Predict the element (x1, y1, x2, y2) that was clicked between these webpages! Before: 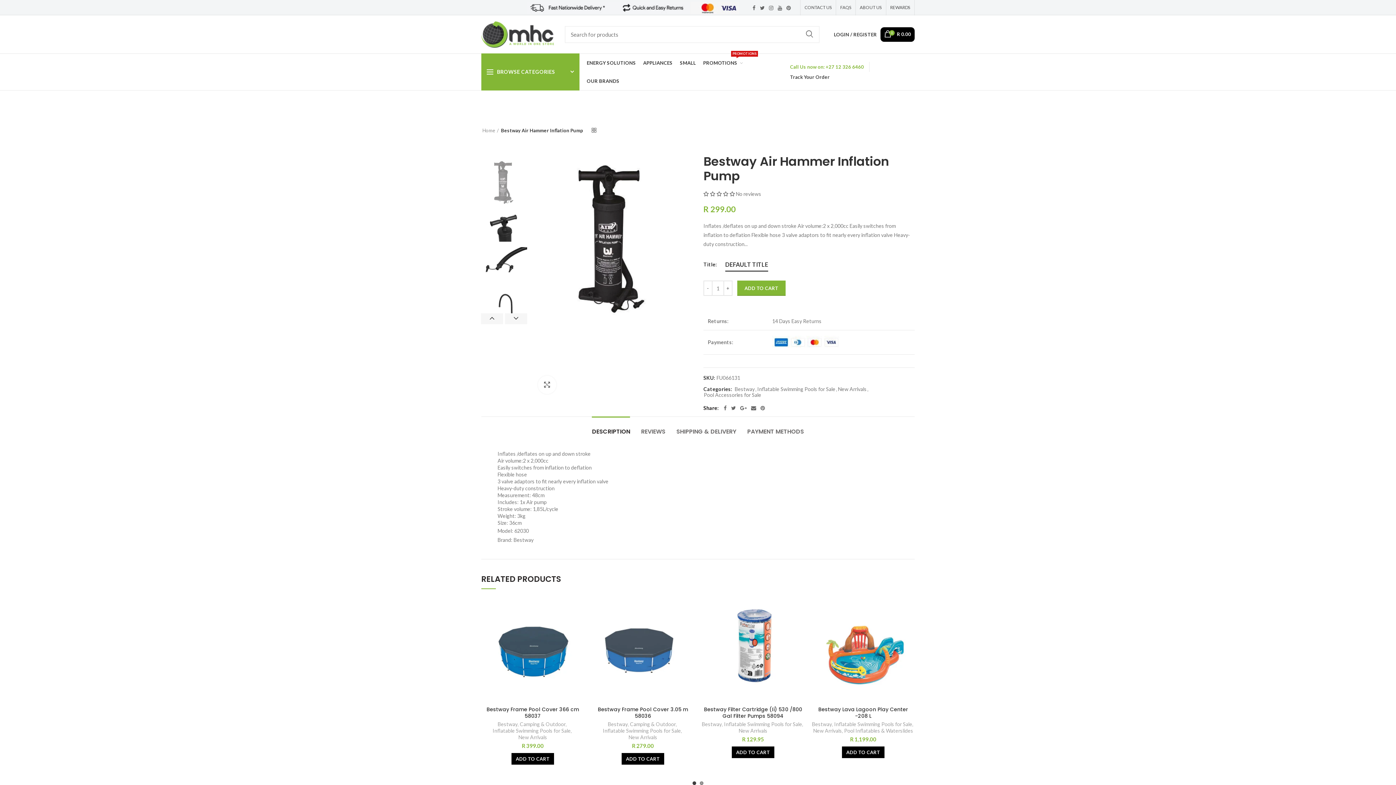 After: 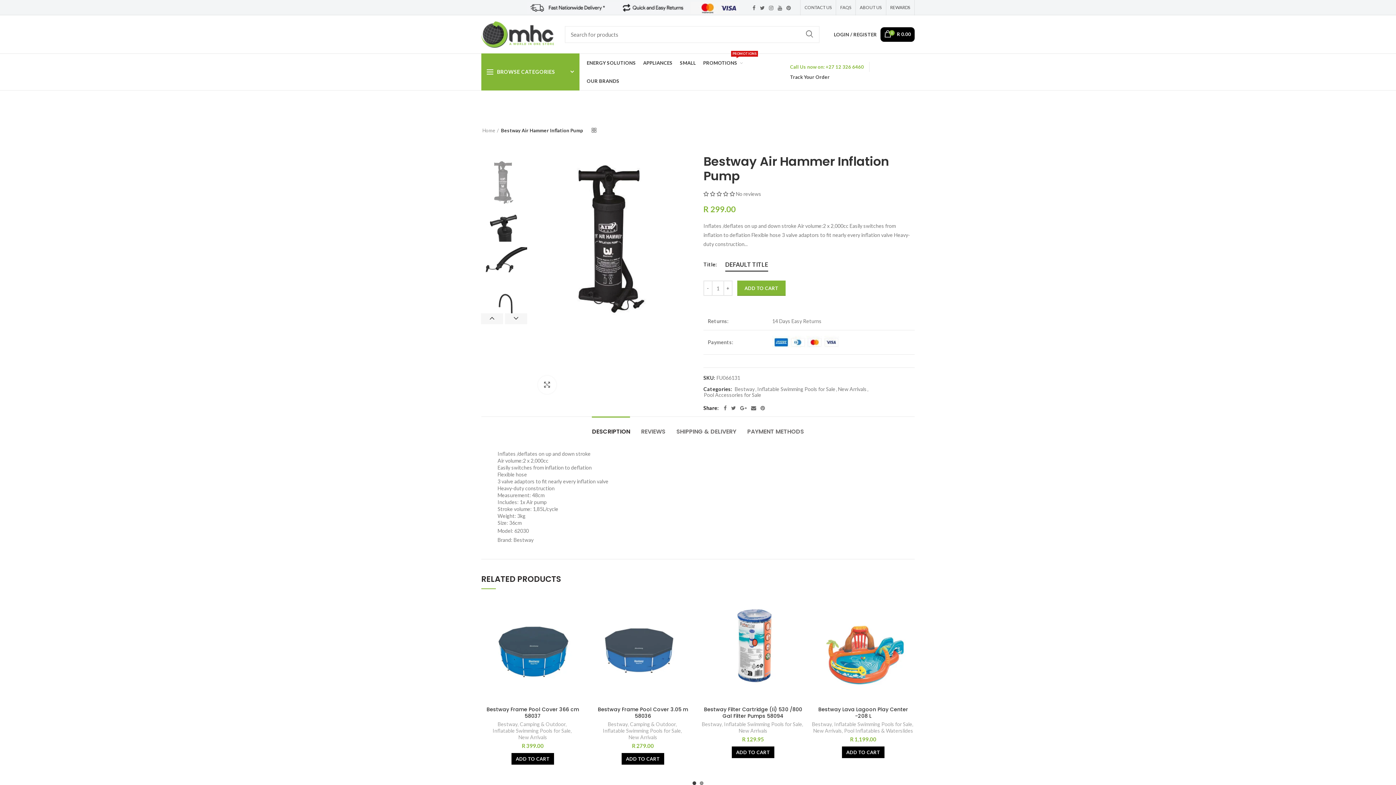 Action: label: Call Us now on: +27 12 326 6460 bbox: (790, 64, 864, 69)